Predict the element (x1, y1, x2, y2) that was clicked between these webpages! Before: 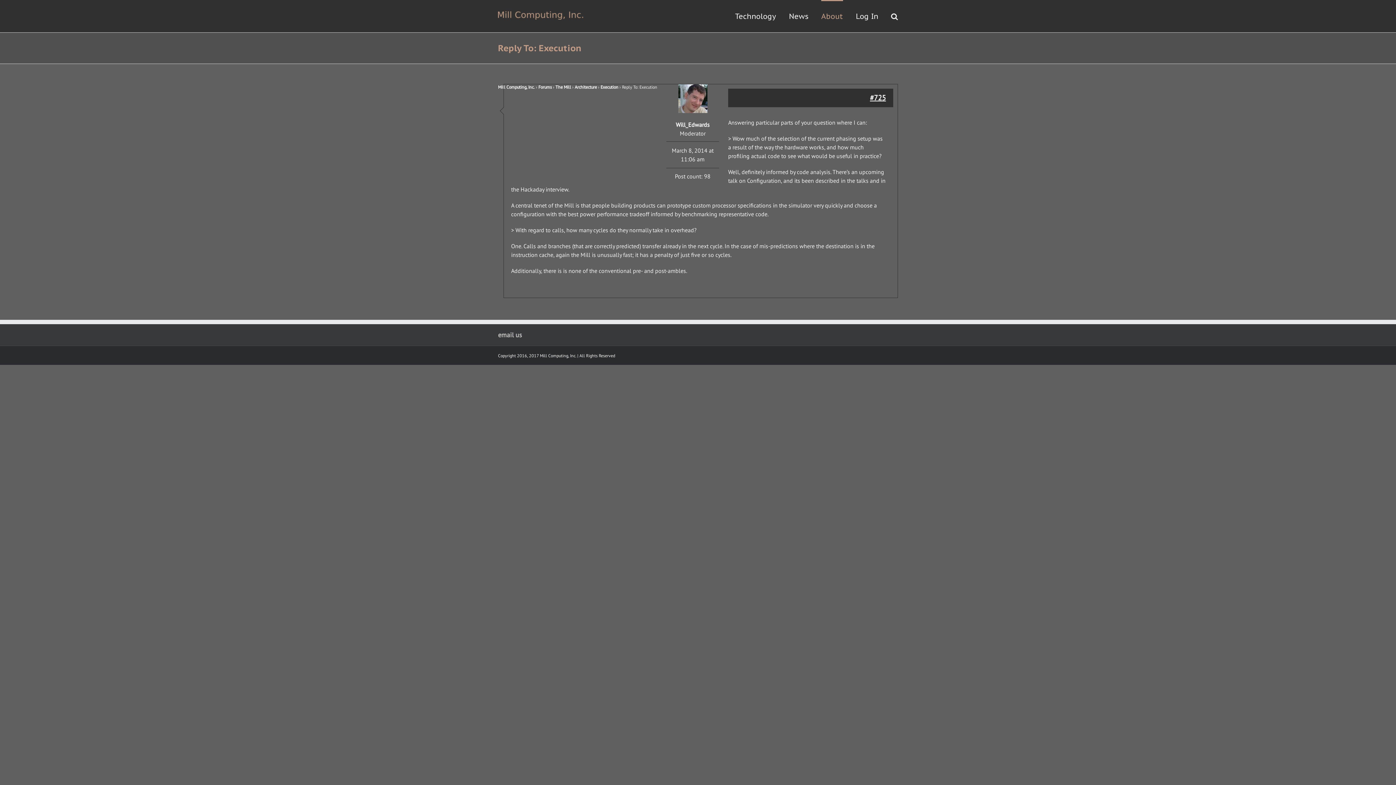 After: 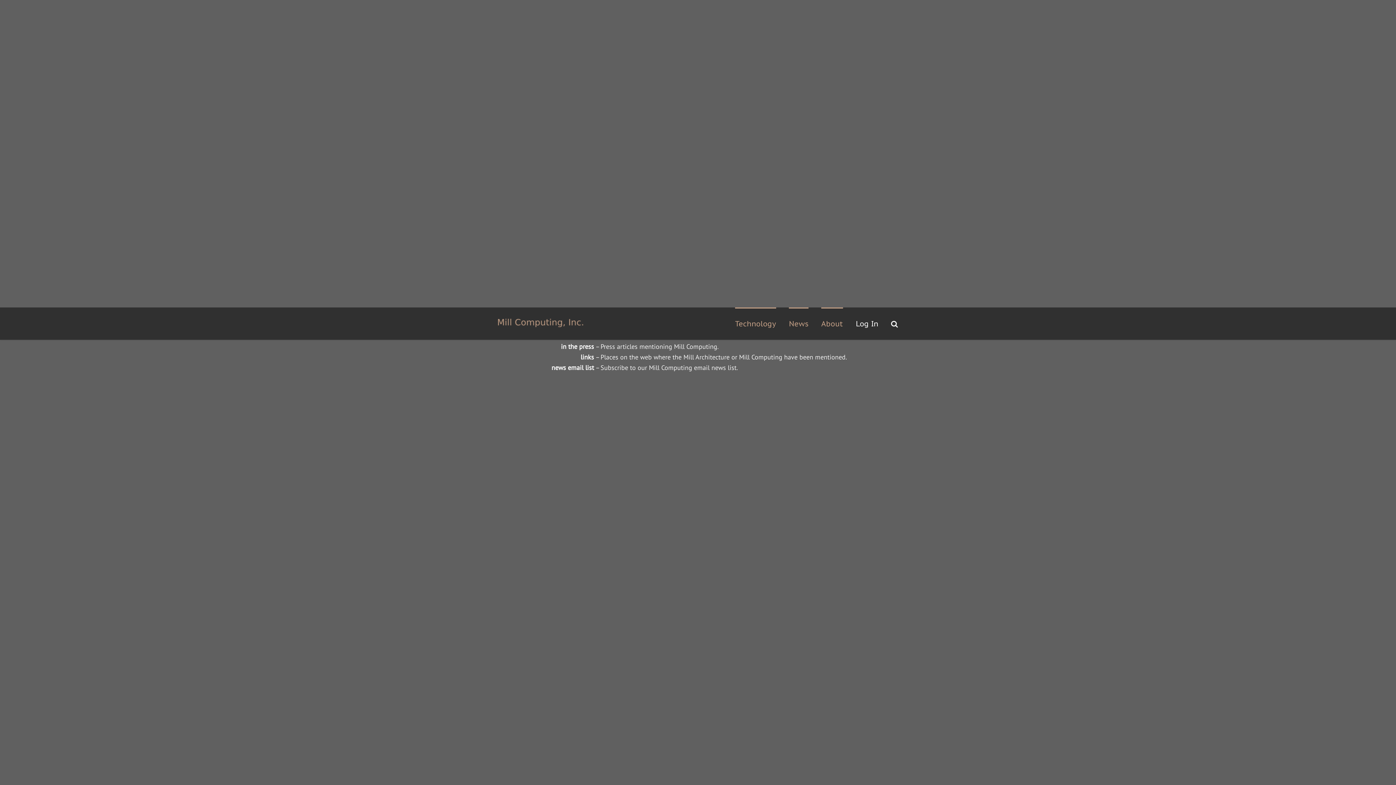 Action: label: About bbox: (821, 0, 843, 32)